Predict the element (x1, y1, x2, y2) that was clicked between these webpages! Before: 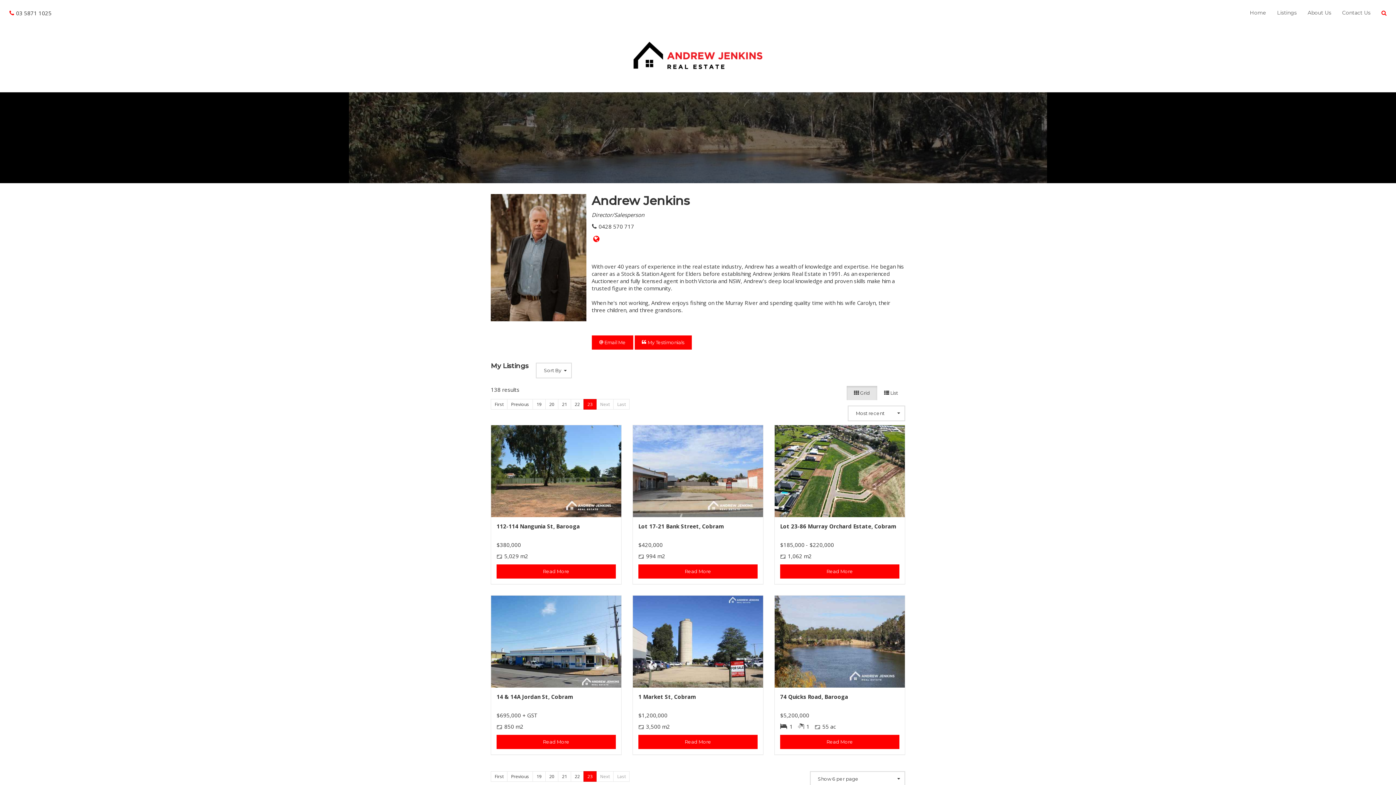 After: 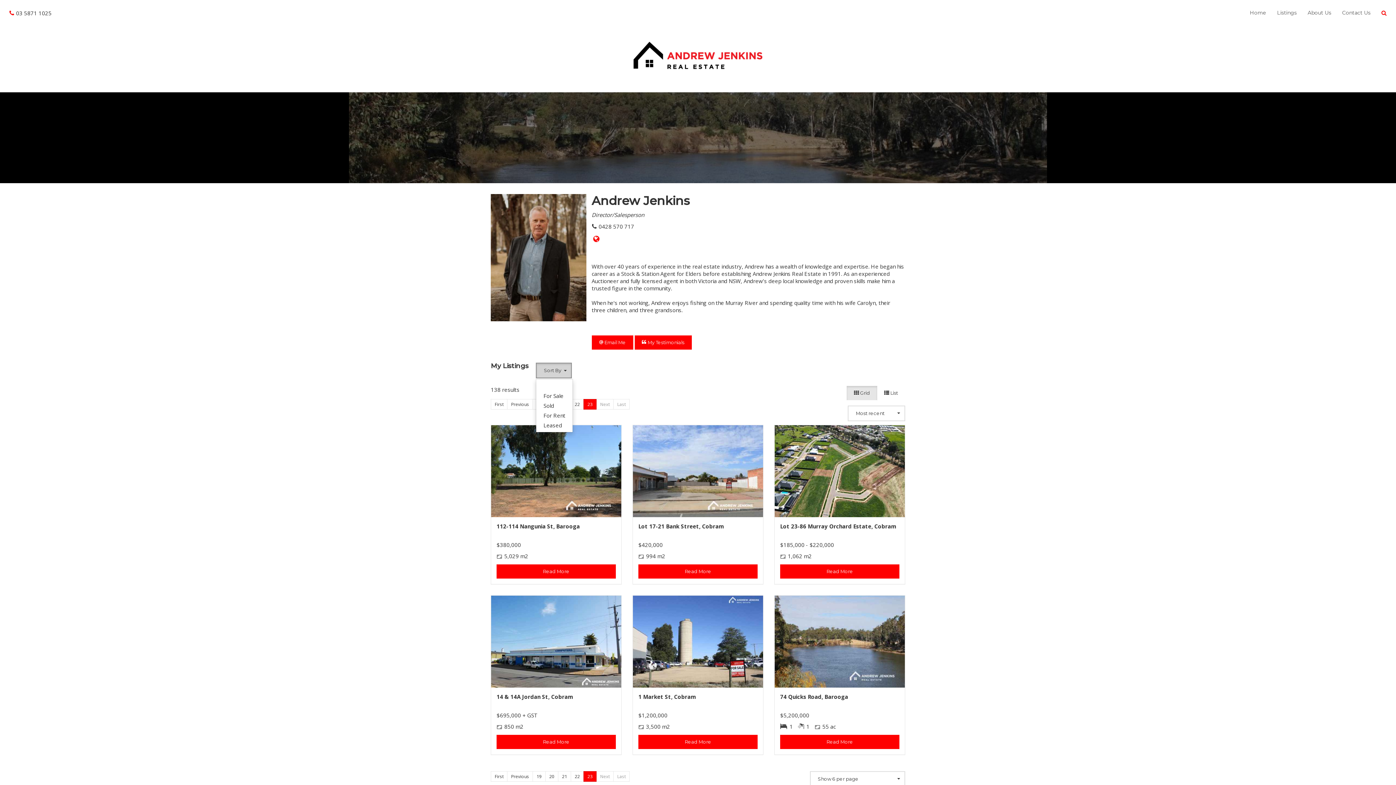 Action: bbox: (536, 362, 572, 378) label: Sort By
 